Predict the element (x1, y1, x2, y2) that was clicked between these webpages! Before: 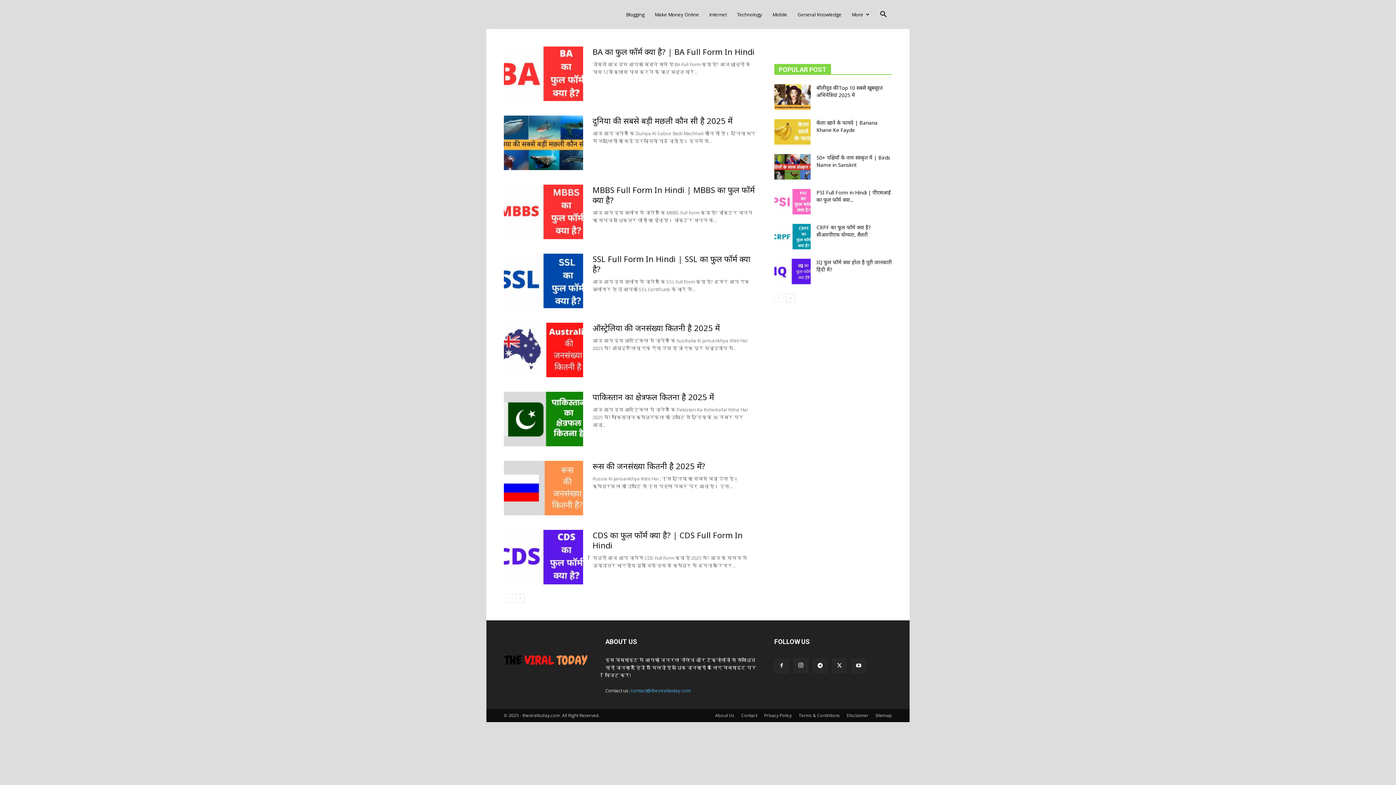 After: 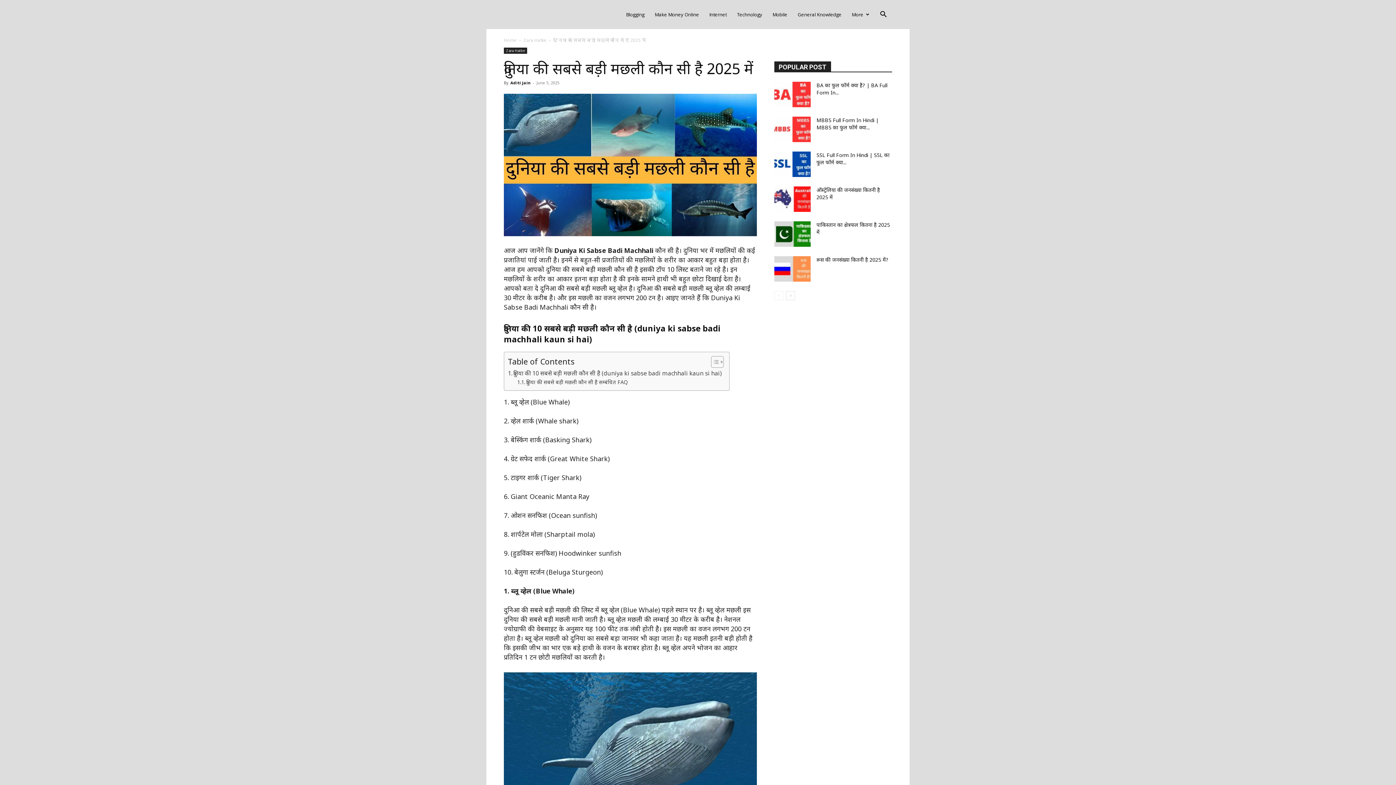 Action: label: दुनिया की सबसे बड़ी मछली कौन सी है 2025 में bbox: (592, 115, 732, 126)